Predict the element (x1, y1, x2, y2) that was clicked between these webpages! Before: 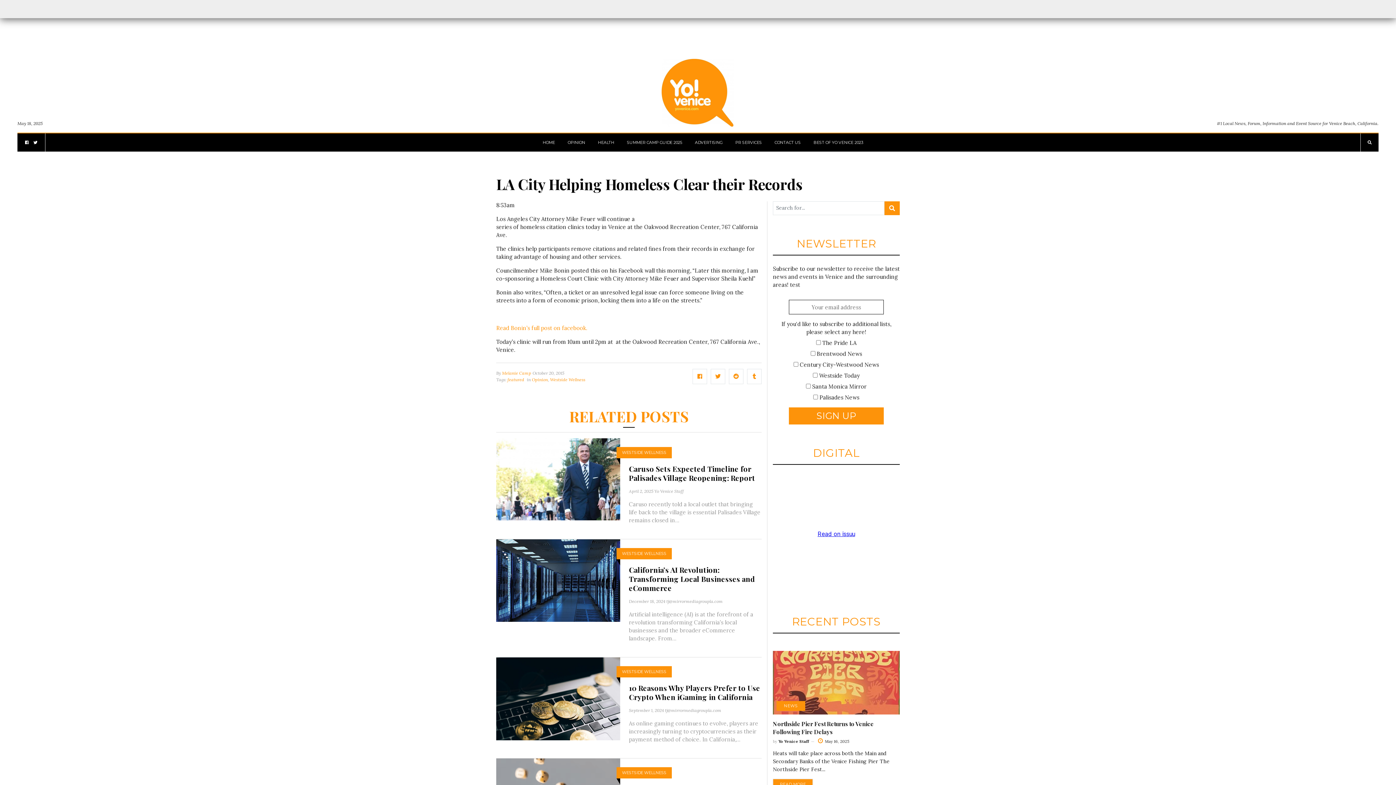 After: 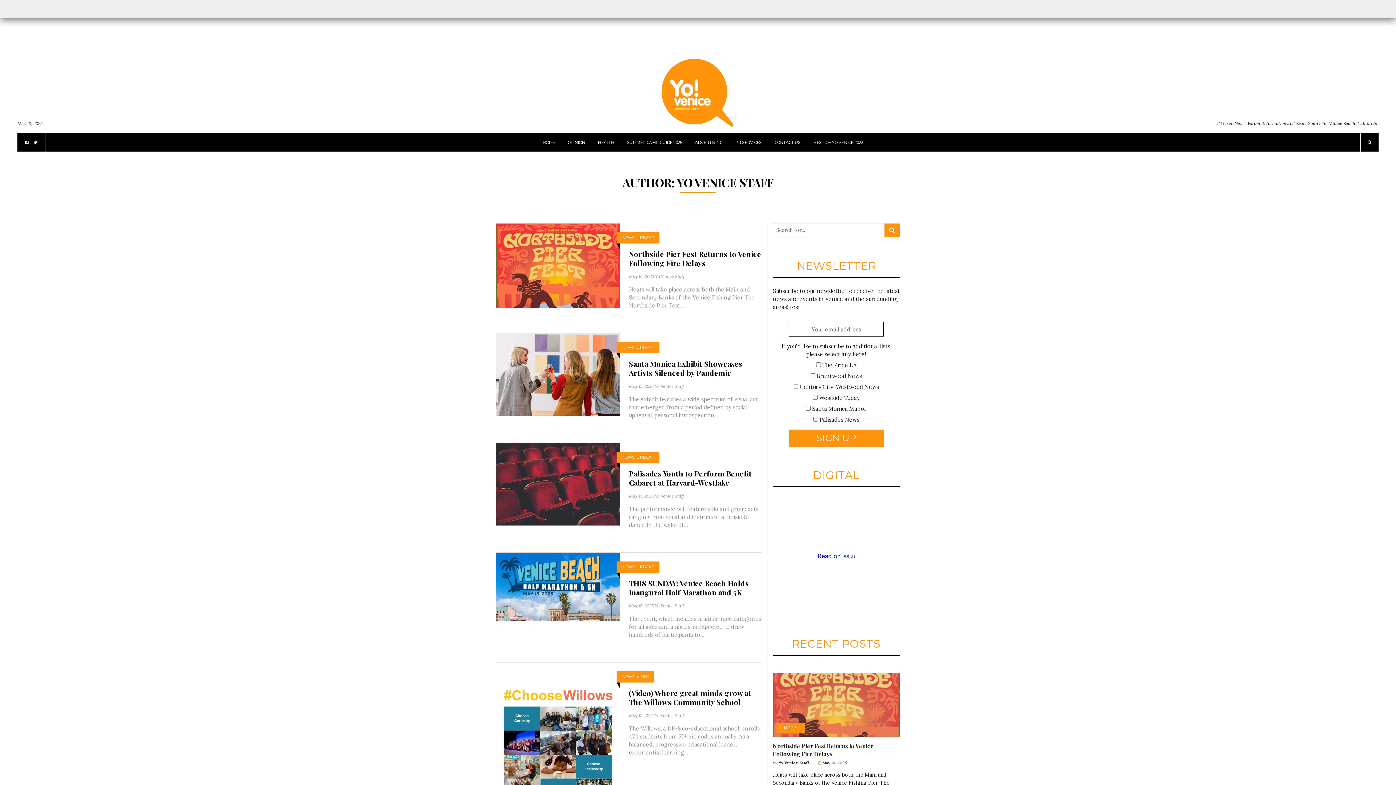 Action: bbox: (778, 739, 809, 744) label: Yo Venice Staff